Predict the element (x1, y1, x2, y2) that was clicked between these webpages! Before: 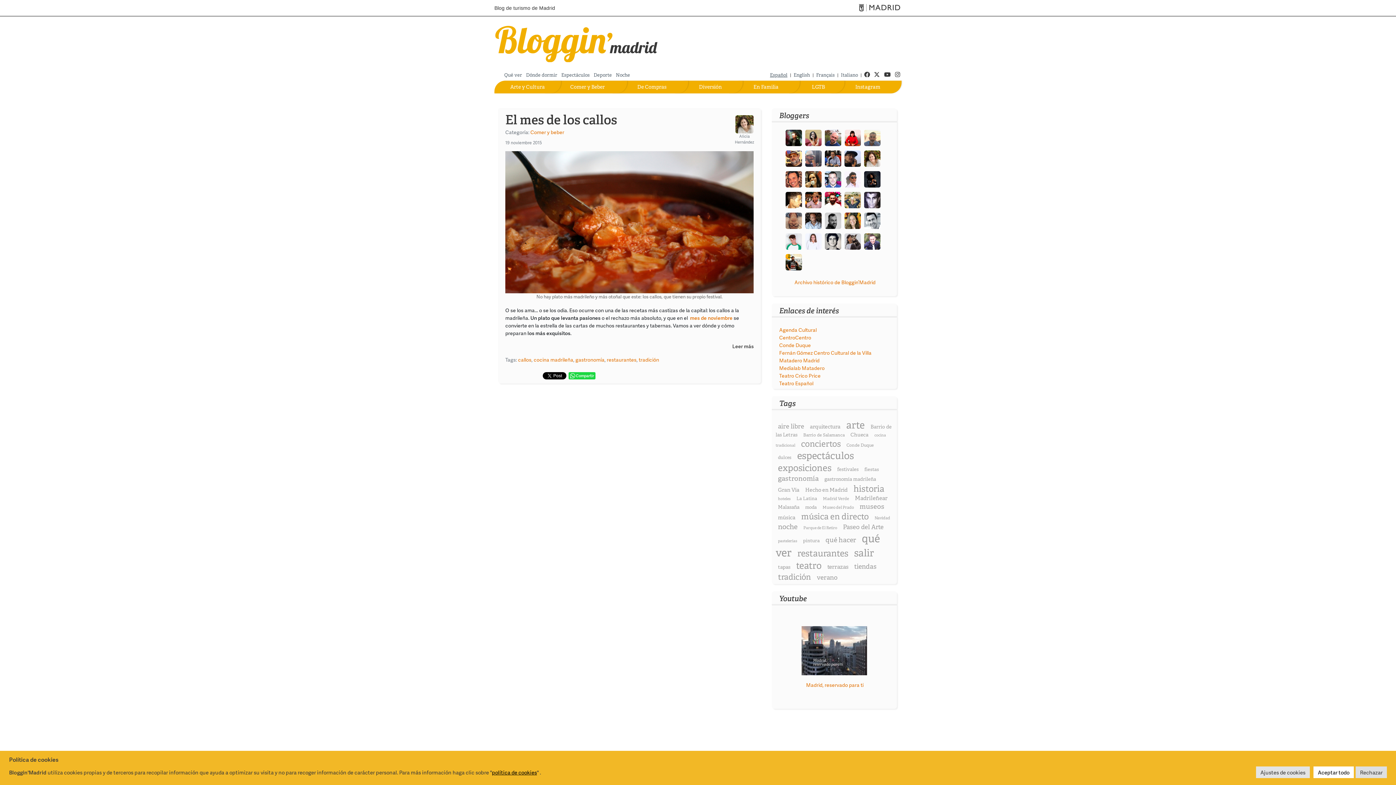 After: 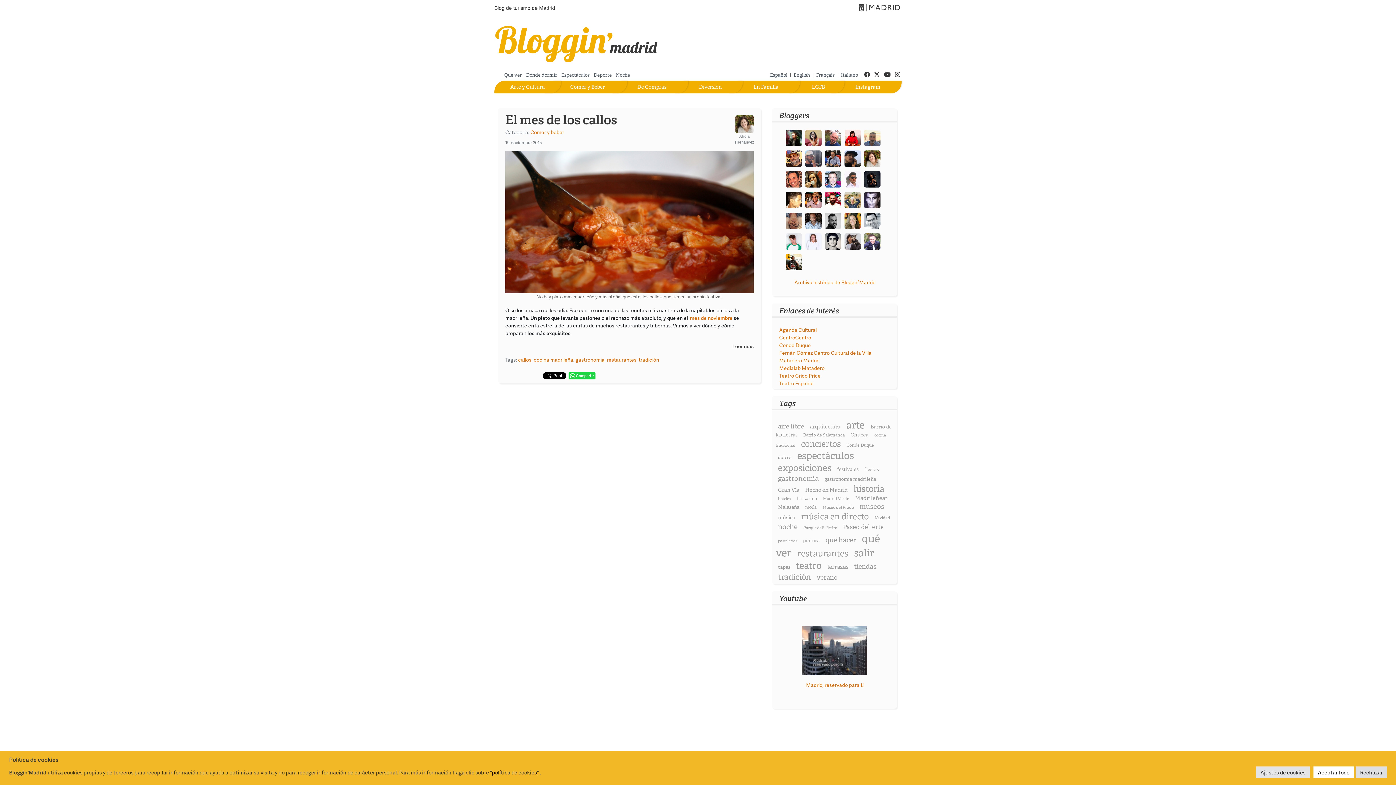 Action: label: callos bbox: (518, 356, 531, 363)